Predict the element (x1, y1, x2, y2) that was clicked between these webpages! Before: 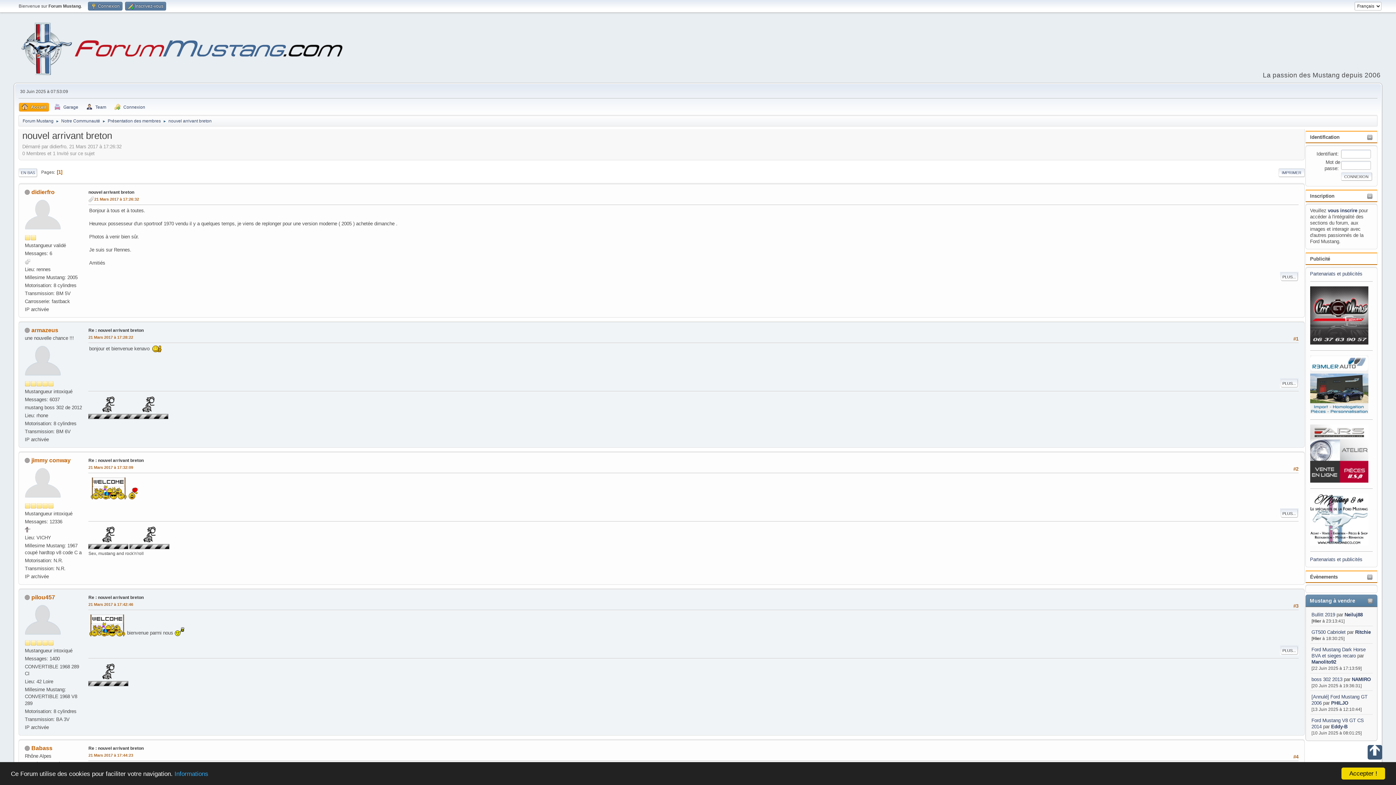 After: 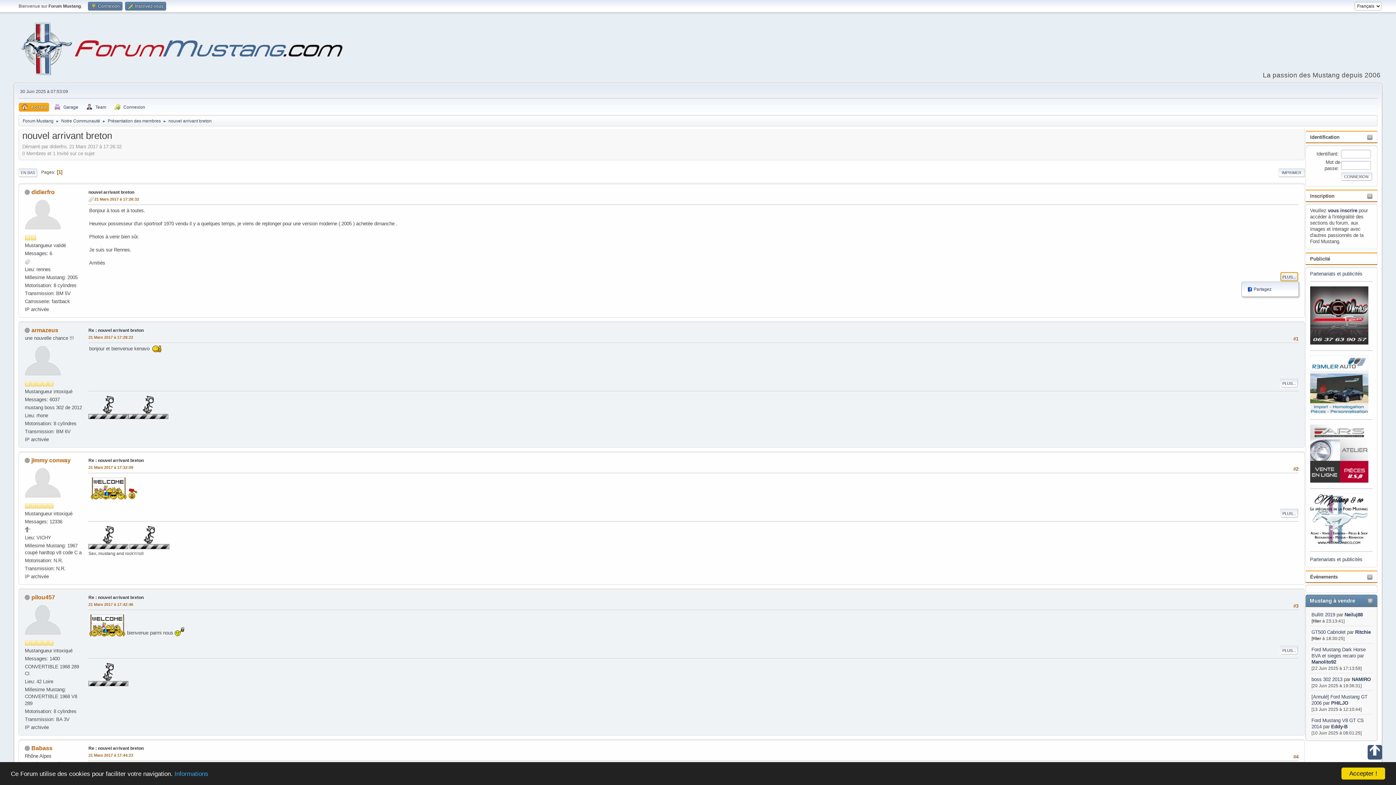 Action: bbox: (1280, 272, 1298, 281) label: PLUS...